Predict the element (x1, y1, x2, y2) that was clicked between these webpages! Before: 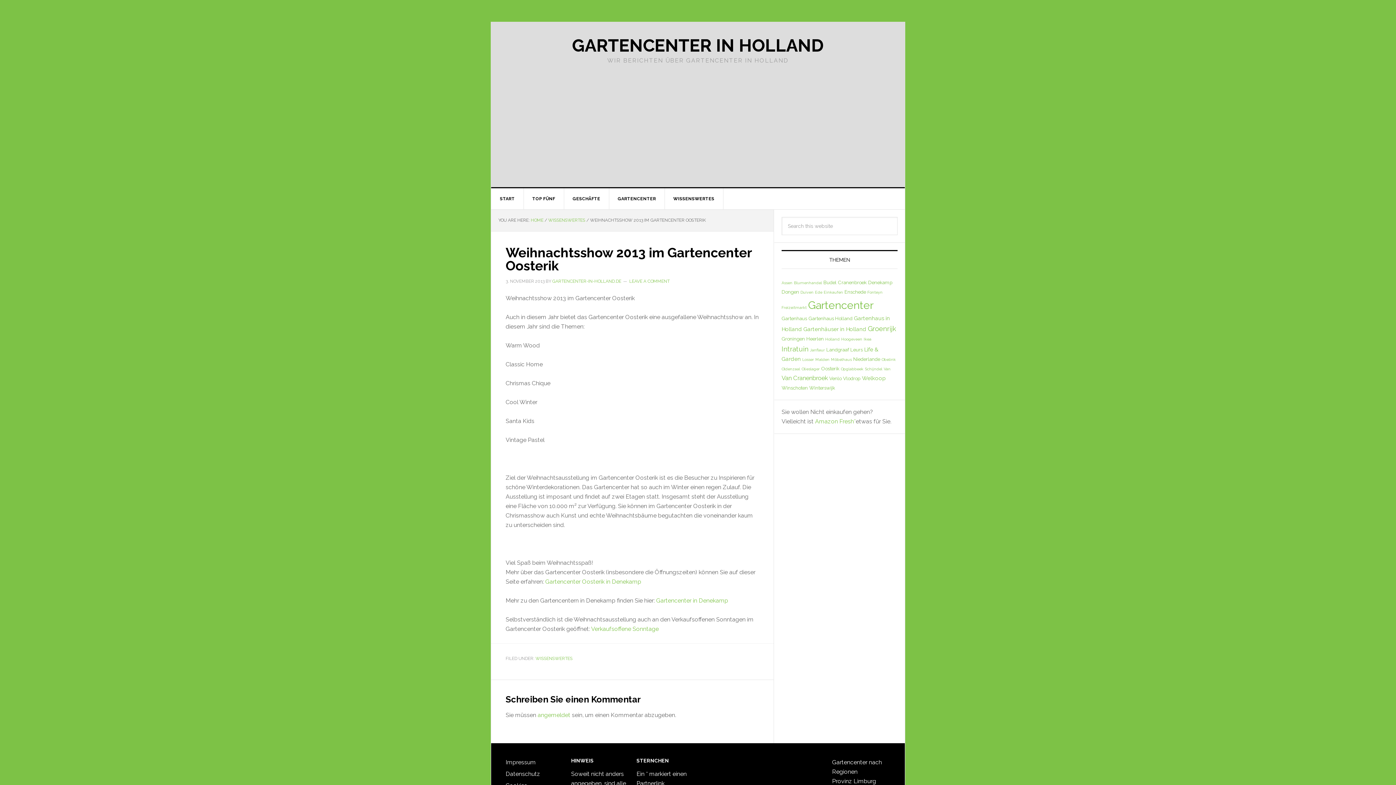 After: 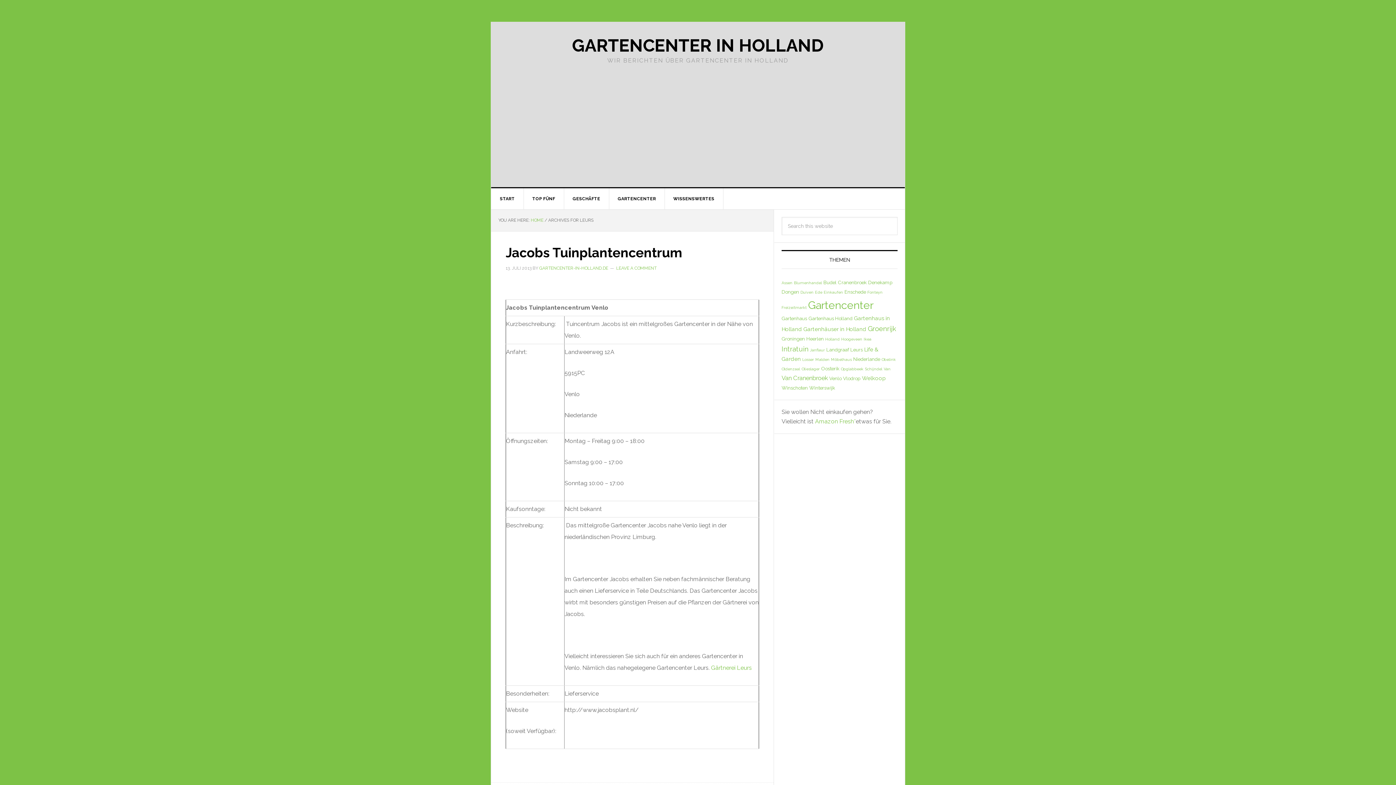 Action: label: Leurs (2 Einträge) bbox: (850, 346, 862, 352)